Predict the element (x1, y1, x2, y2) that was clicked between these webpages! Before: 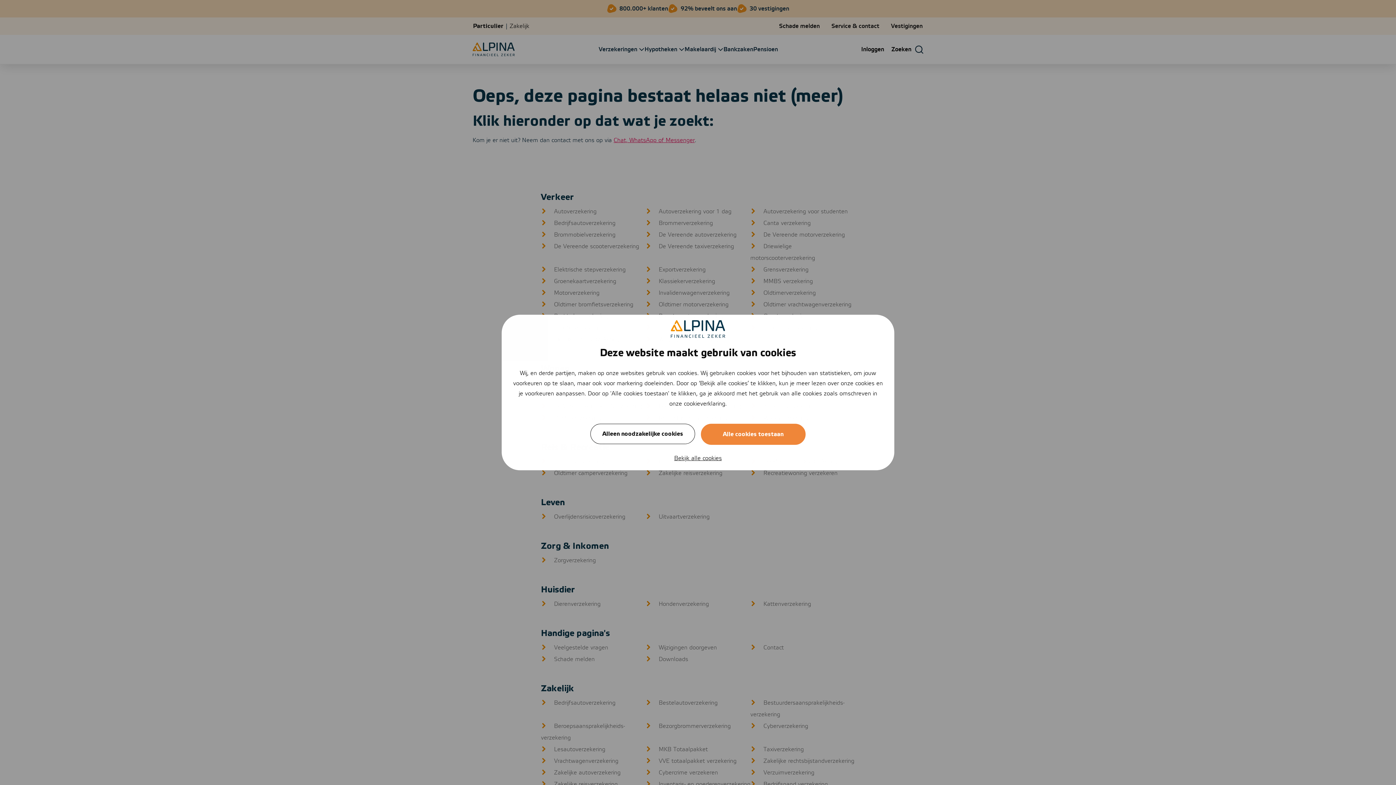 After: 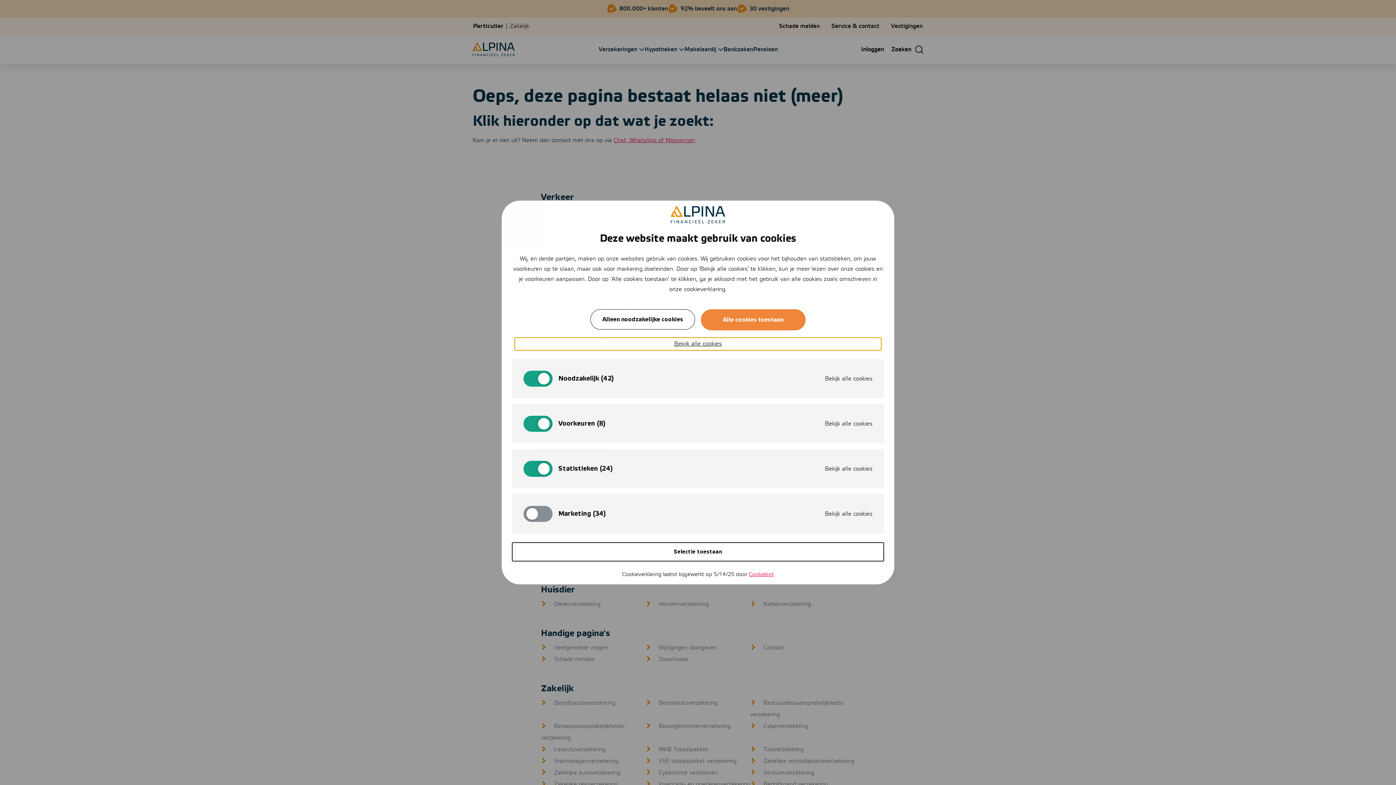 Action: bbox: (514, 452, 881, 464) label: Bekijk alle cookies